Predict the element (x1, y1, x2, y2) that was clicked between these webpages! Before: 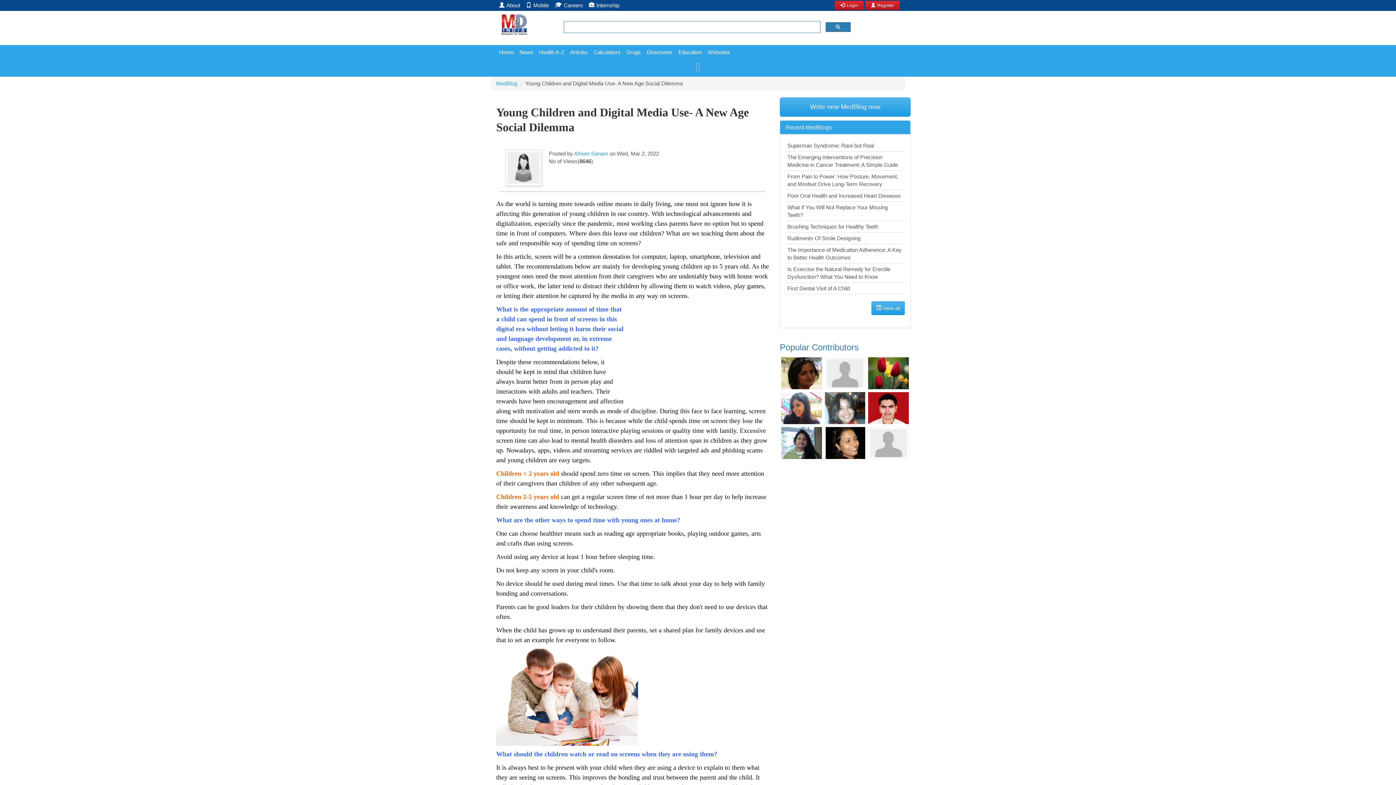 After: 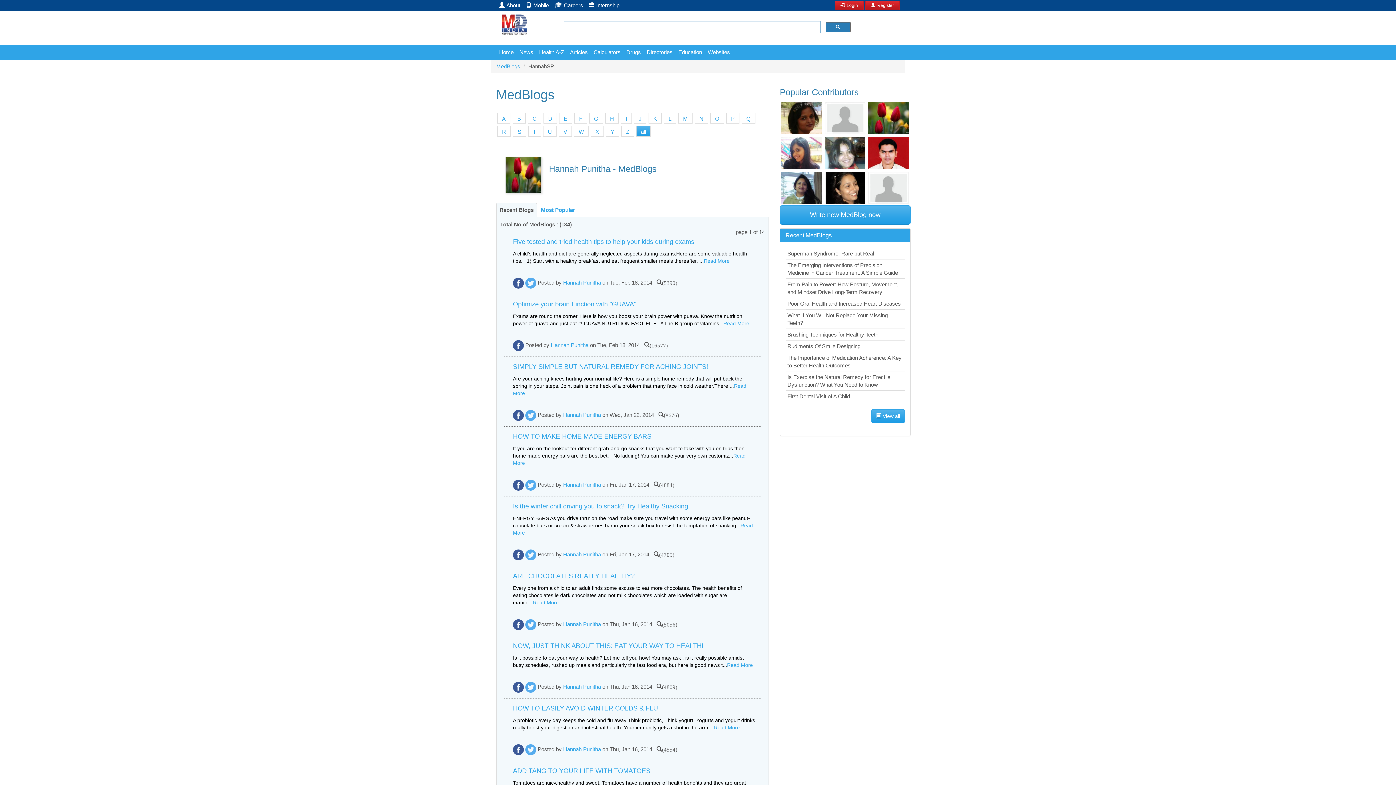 Action: bbox: (868, 357, 909, 389)